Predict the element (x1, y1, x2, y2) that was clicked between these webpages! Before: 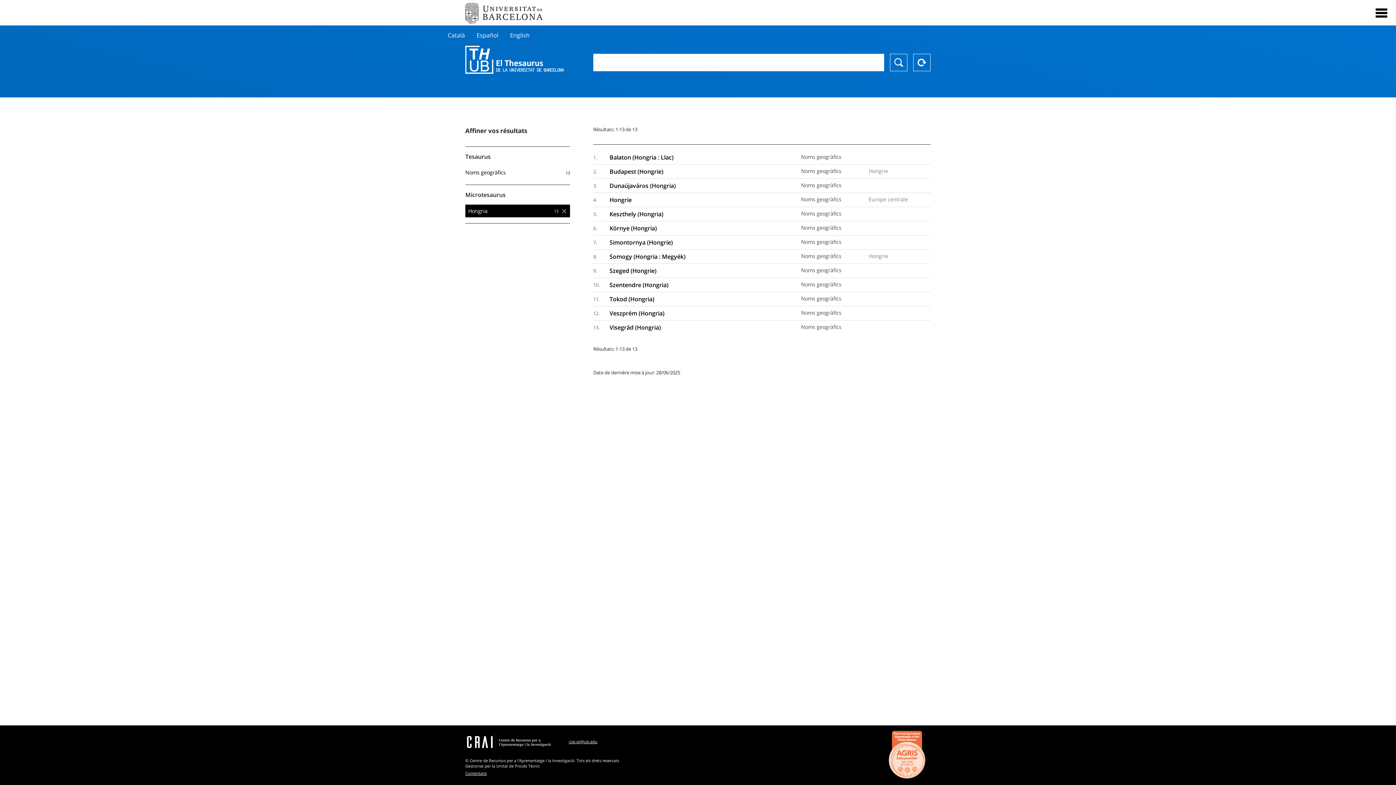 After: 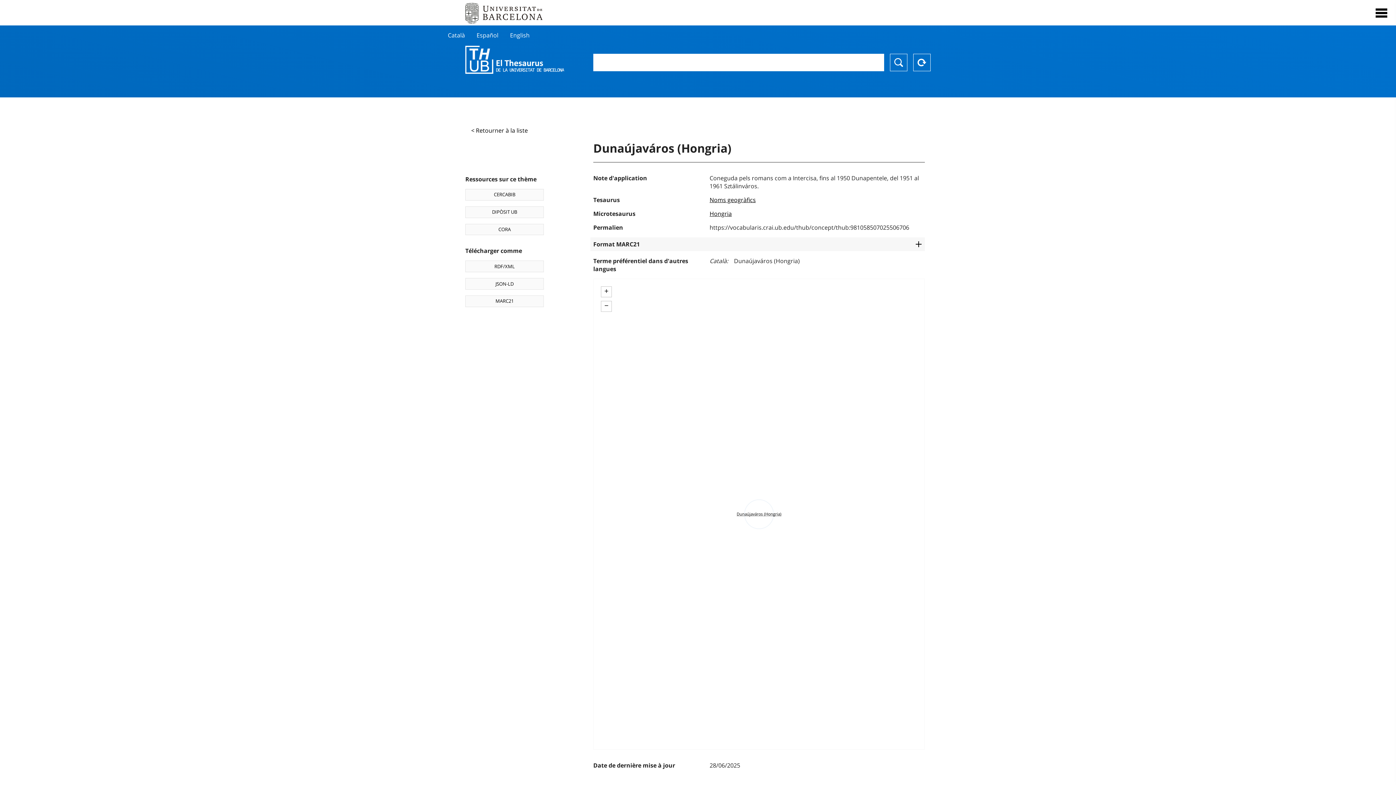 Action: bbox: (609, 178, 930, 192) label: Dunaújaváros (Hongria)

Noms geogràfics